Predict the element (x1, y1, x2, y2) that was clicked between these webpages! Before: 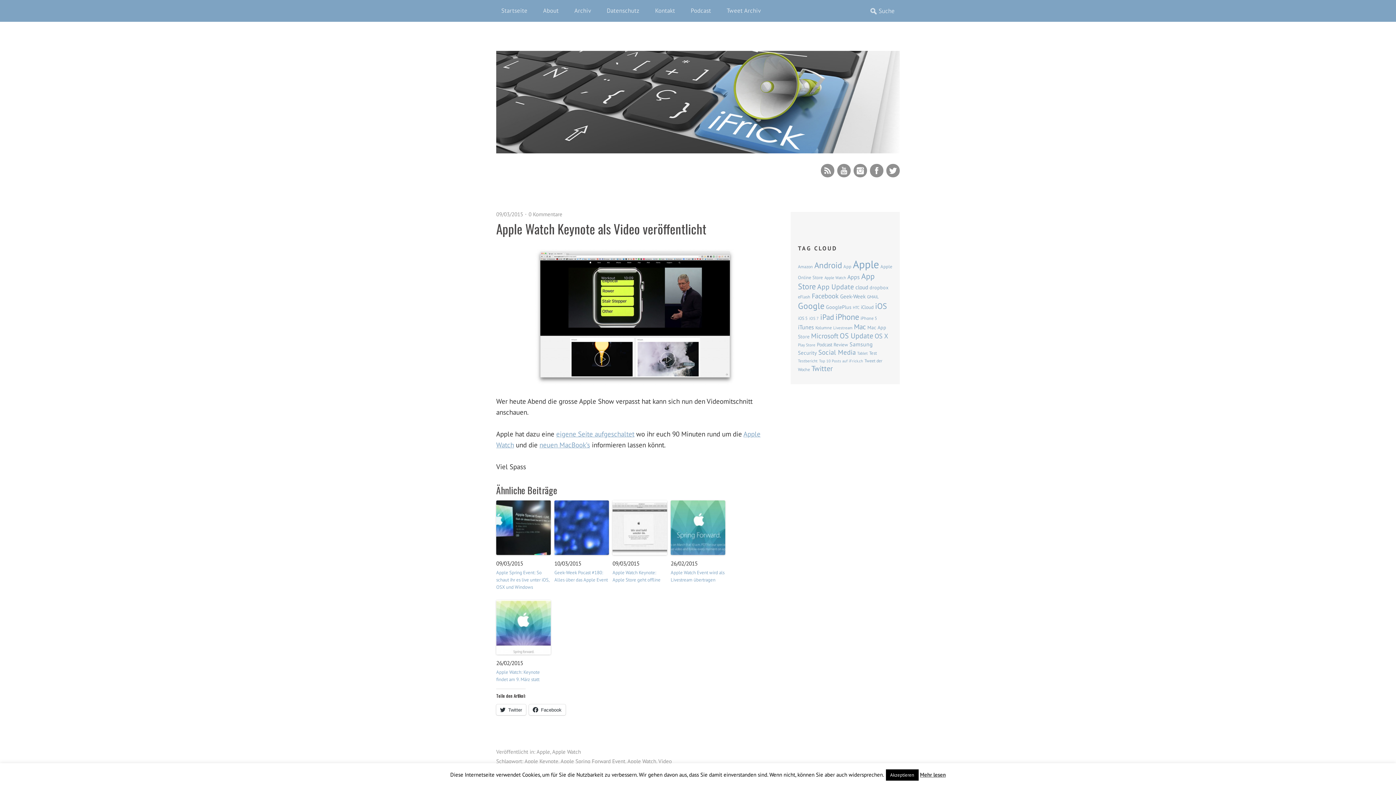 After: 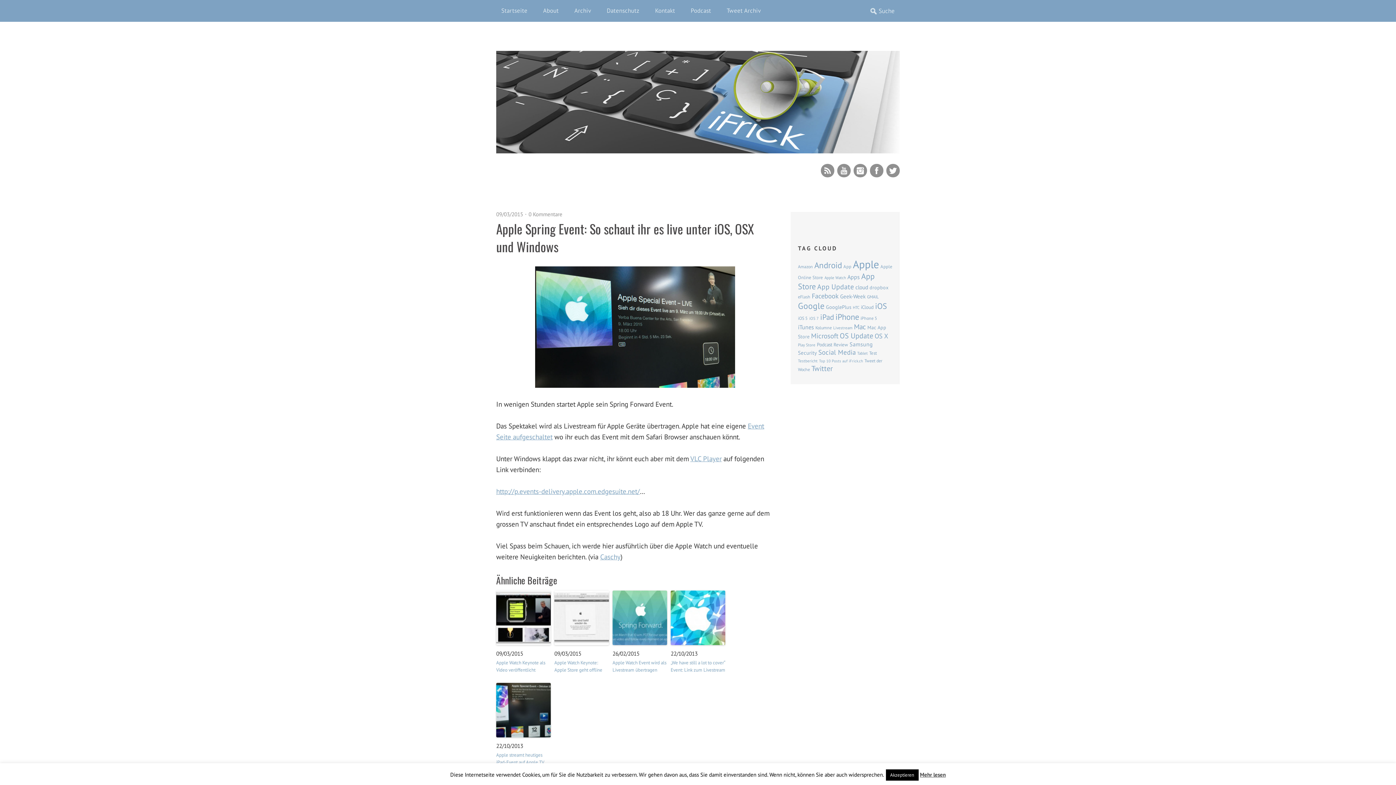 Action: bbox: (496, 569, 550, 591) label: Apple Spring Event: So schaut ihr es live unter iOS, OSX und Windows